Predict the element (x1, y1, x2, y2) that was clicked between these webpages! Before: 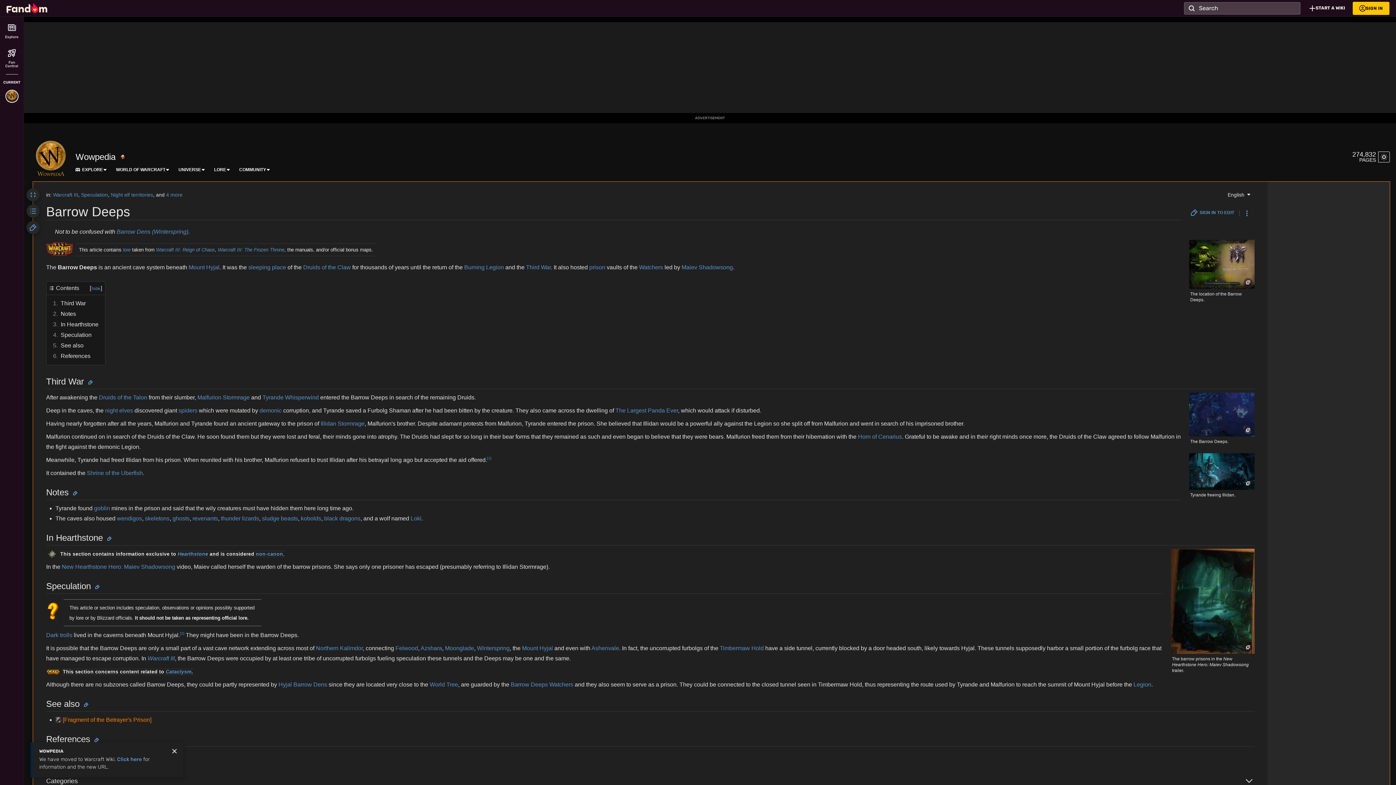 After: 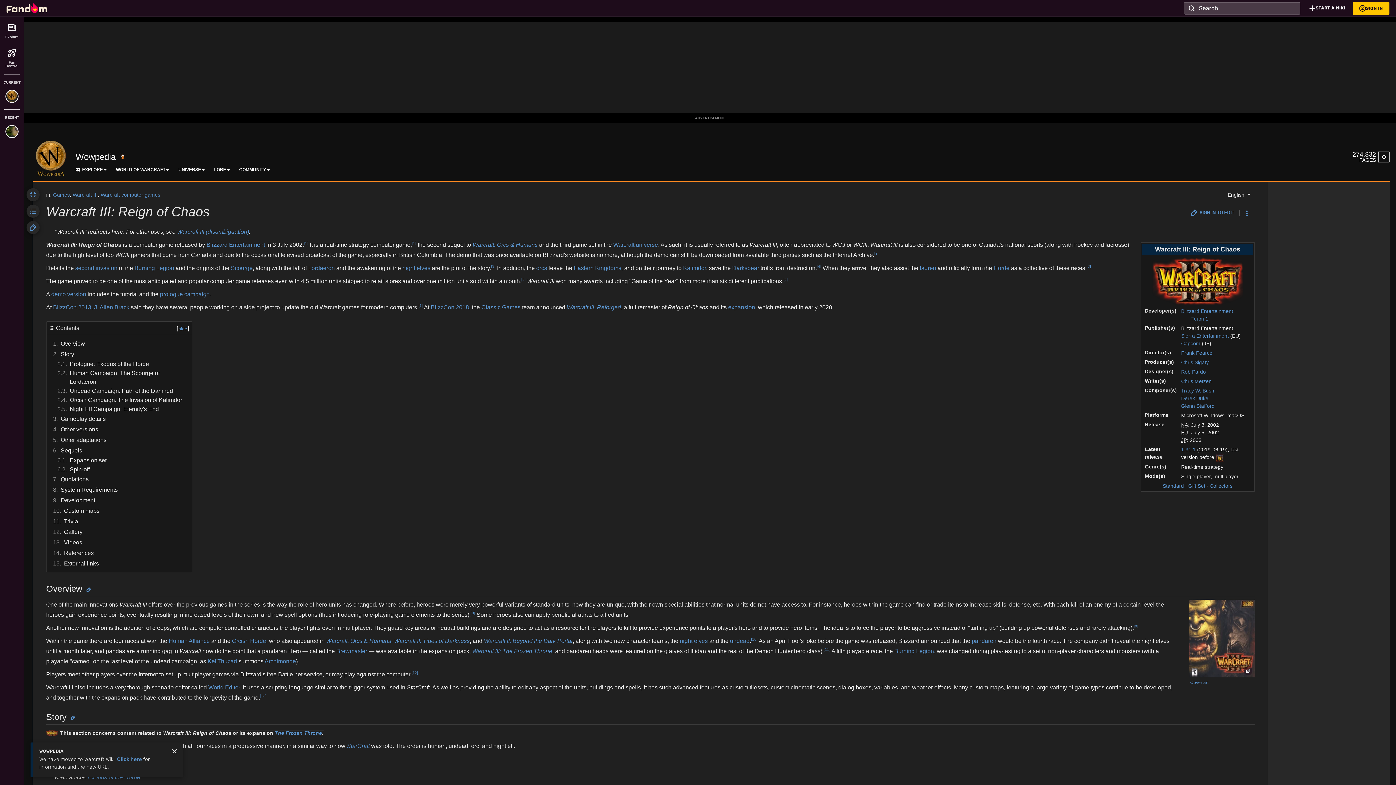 Action: bbox: (46, 251, 73, 257)